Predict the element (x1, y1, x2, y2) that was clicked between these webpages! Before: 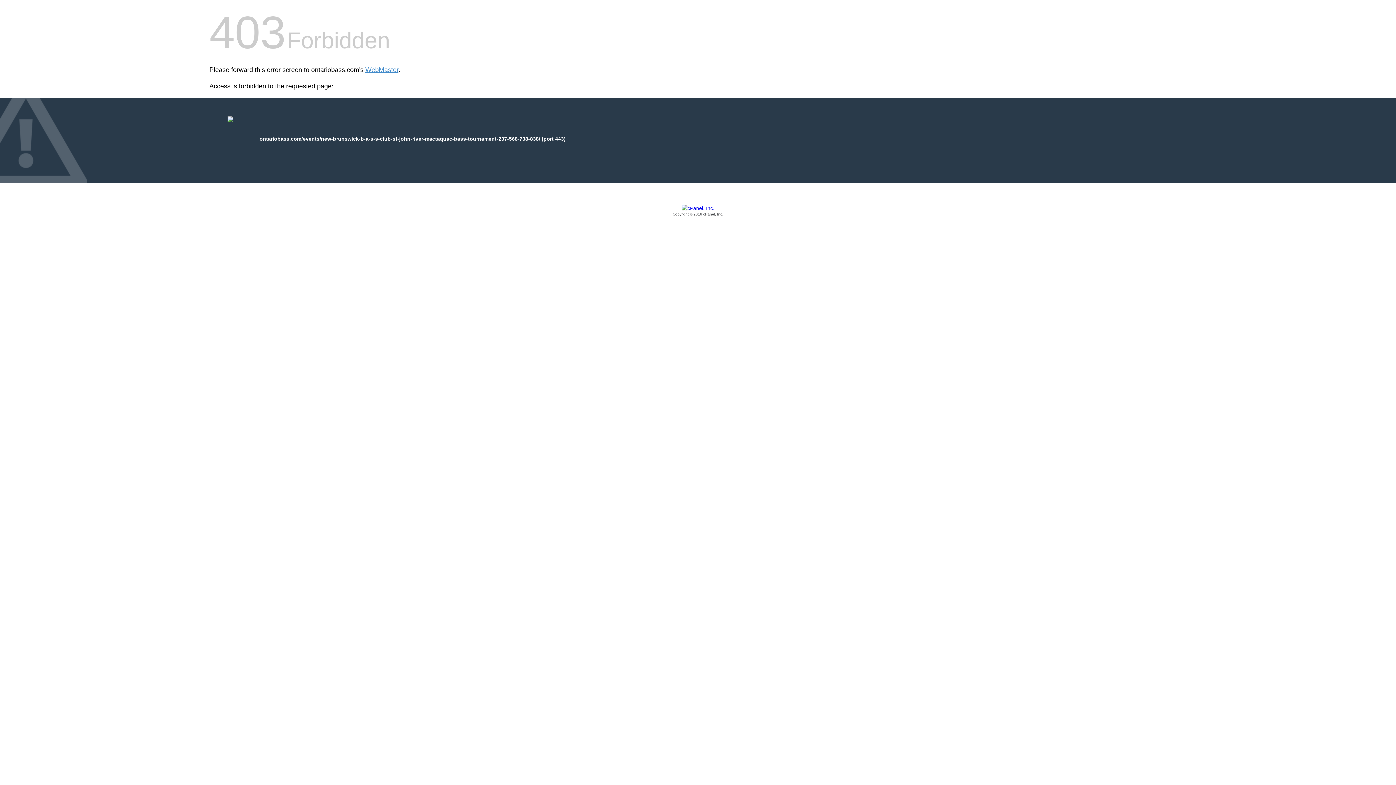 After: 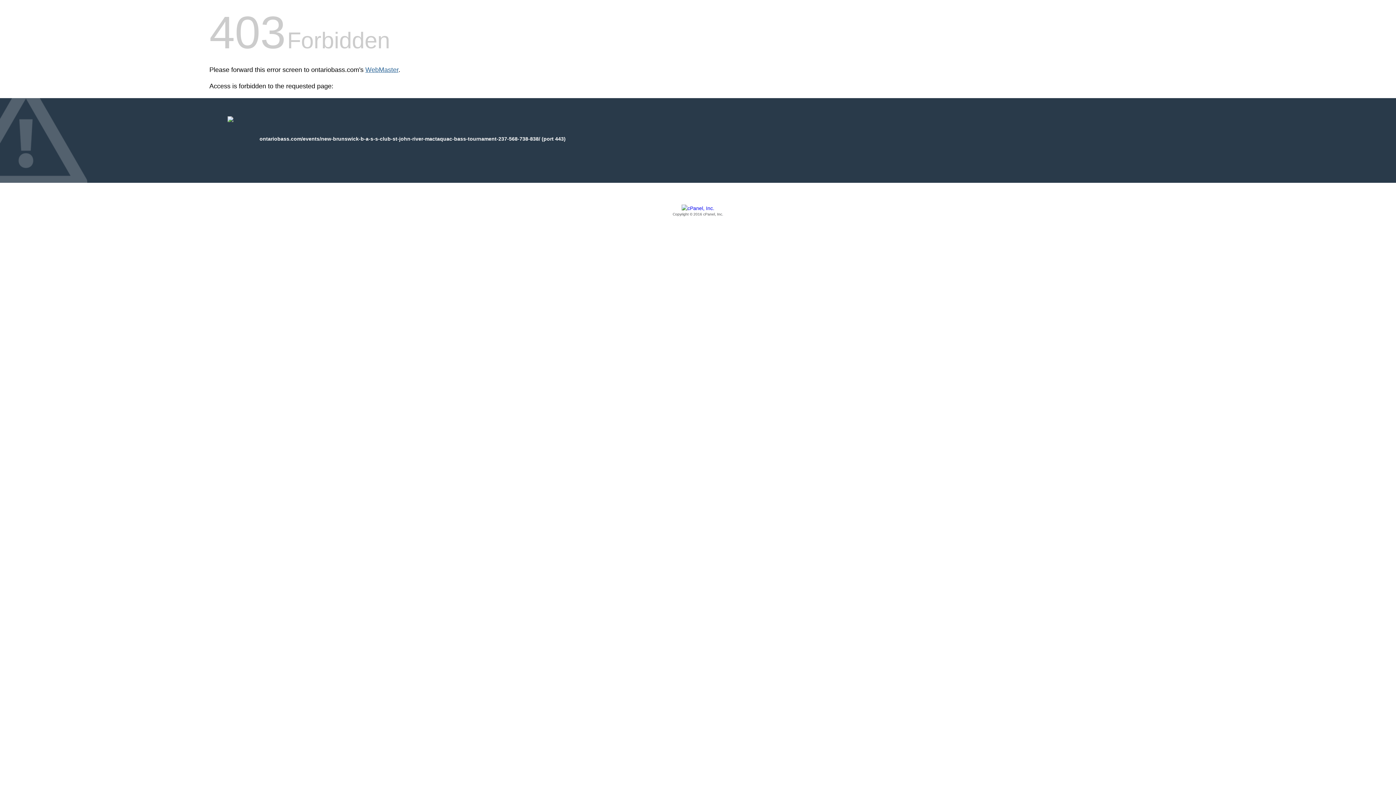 Action: bbox: (365, 66, 398, 73) label: WebMaster